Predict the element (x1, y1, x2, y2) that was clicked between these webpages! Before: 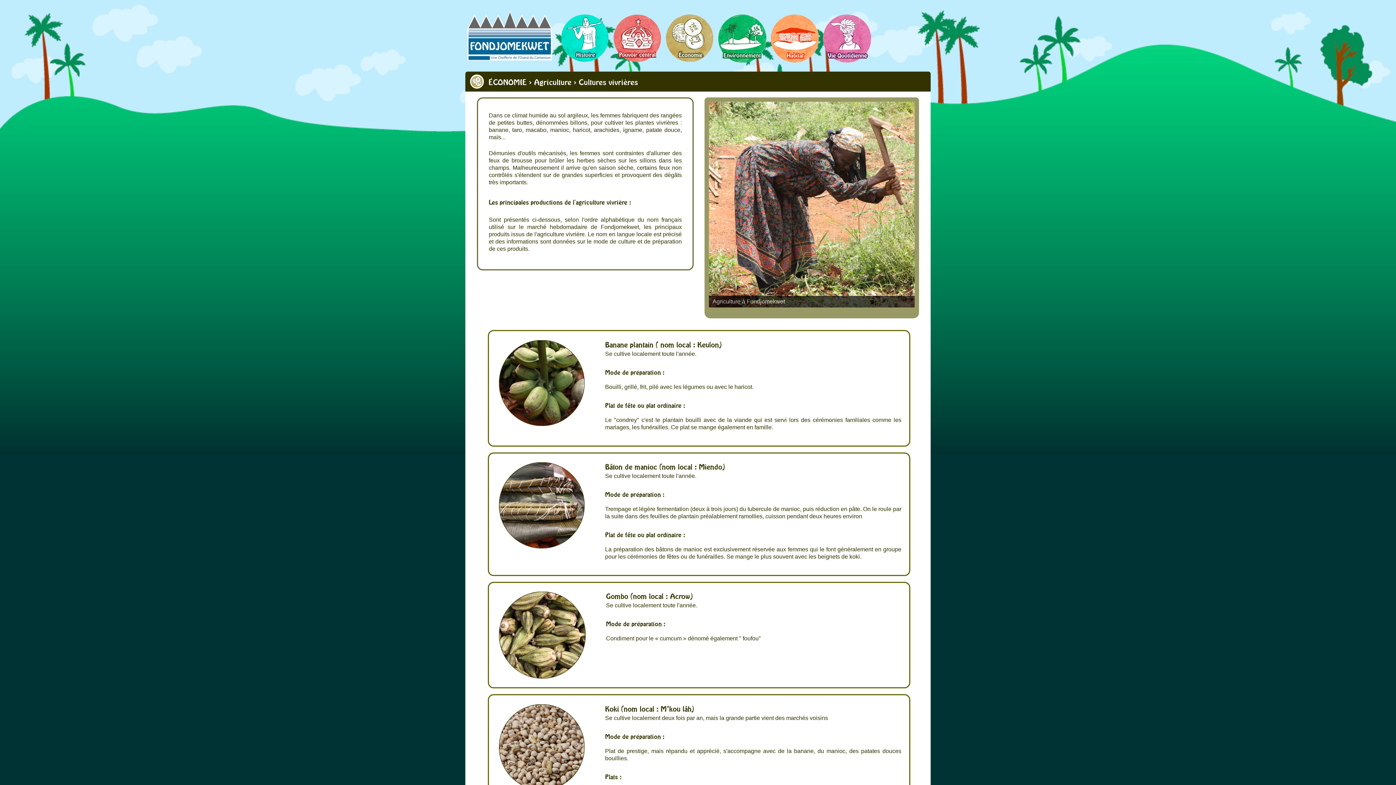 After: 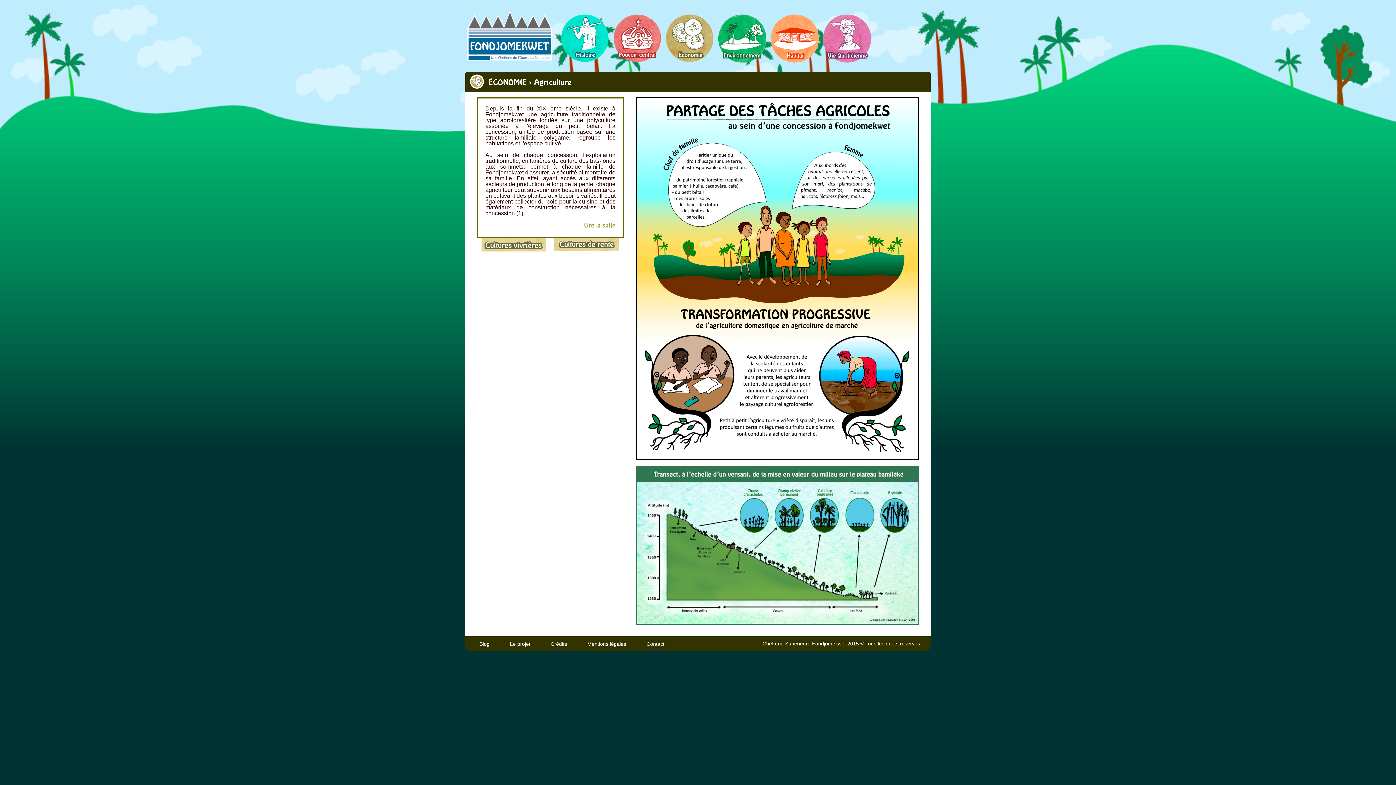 Action: bbox: (534, 78, 571, 86) label: Agriculture